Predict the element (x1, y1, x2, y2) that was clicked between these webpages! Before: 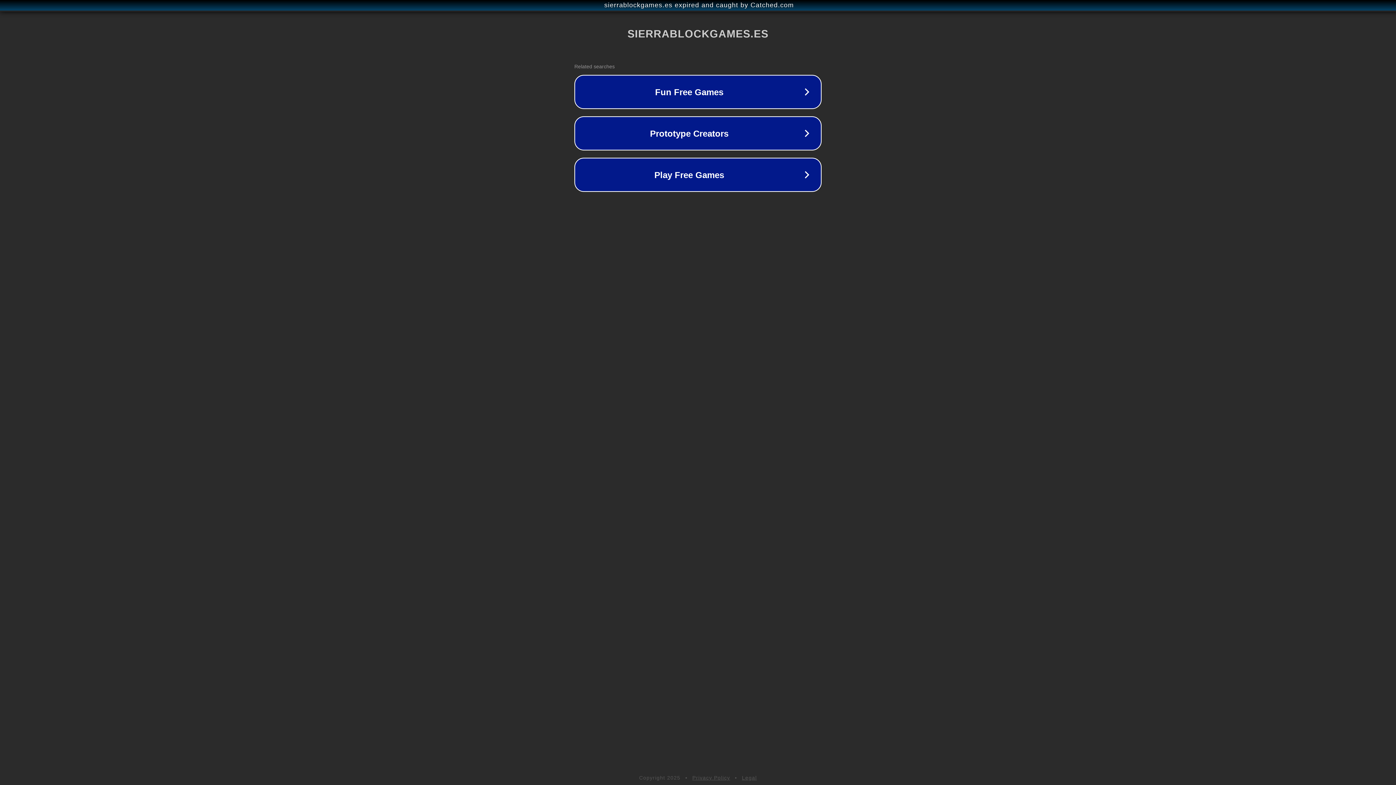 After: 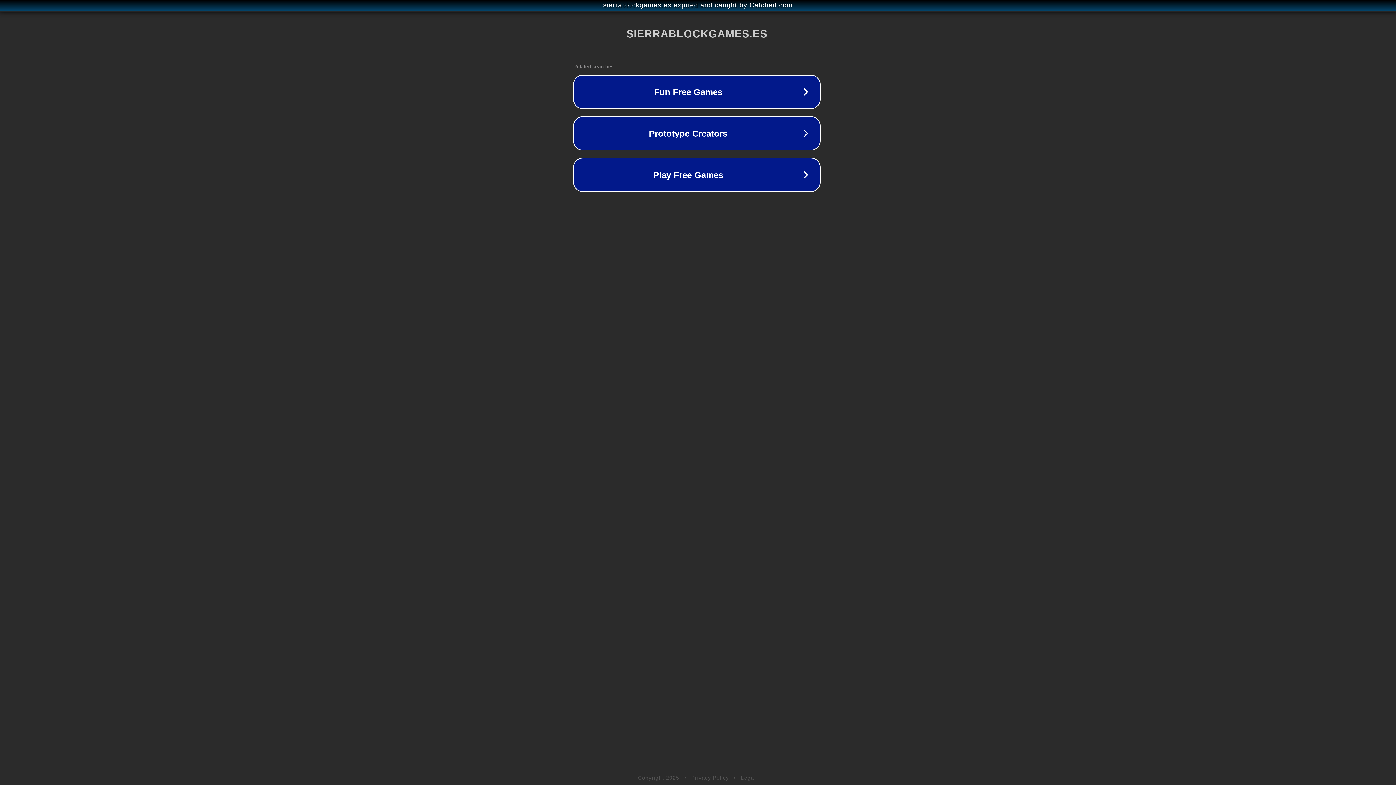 Action: label: sierrablockgames.es expired and caught by Catched.com bbox: (1, 1, 1397, 9)